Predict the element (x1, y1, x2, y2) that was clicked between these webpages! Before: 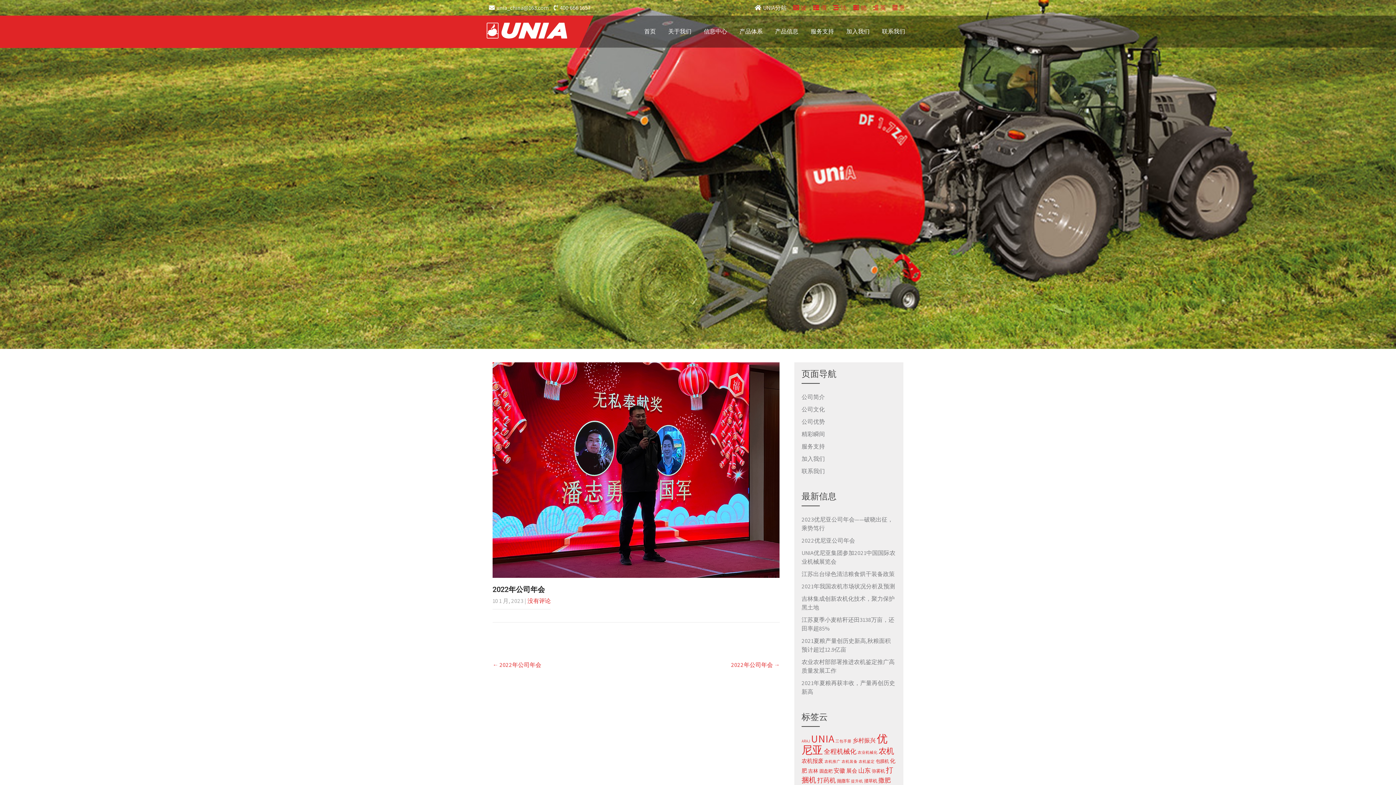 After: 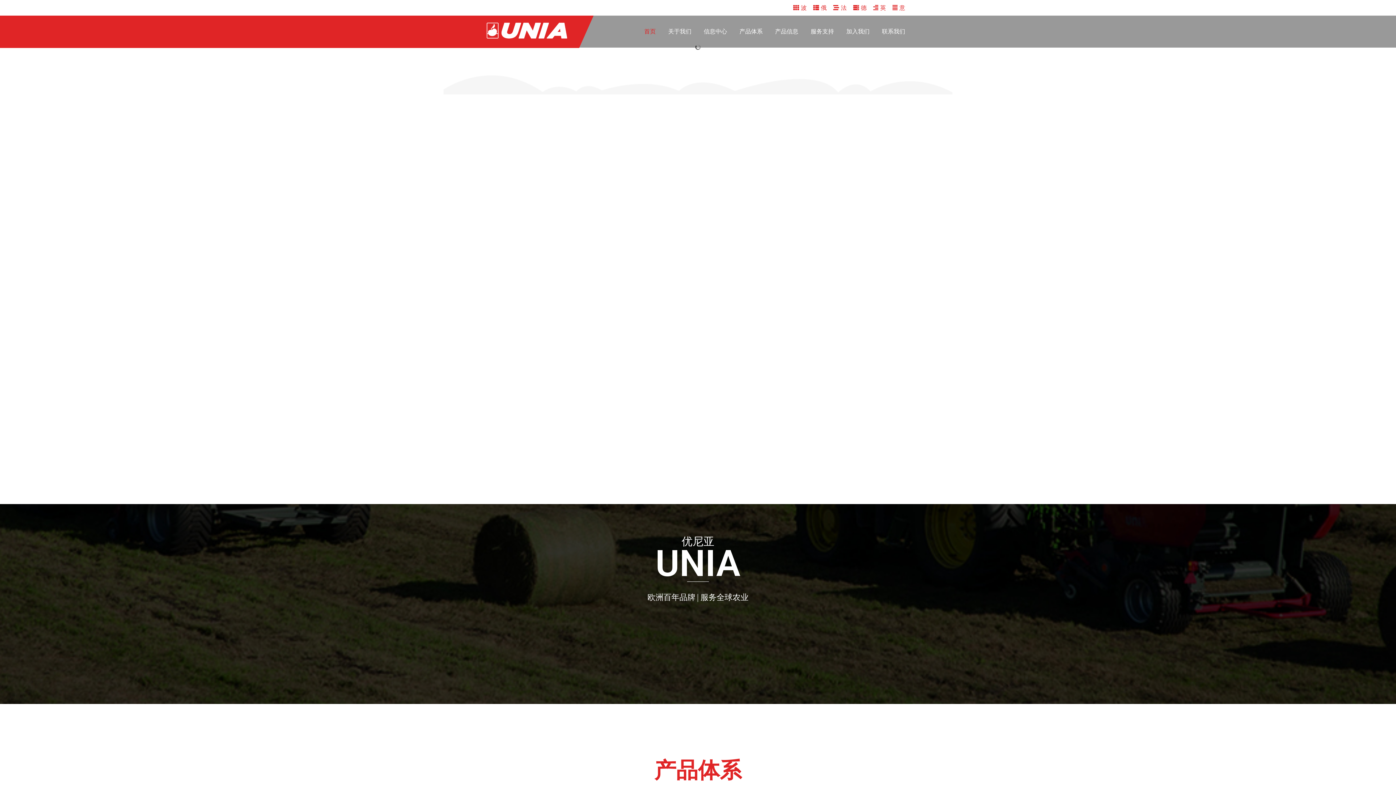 Action: bbox: (485, 33, 568, 40)